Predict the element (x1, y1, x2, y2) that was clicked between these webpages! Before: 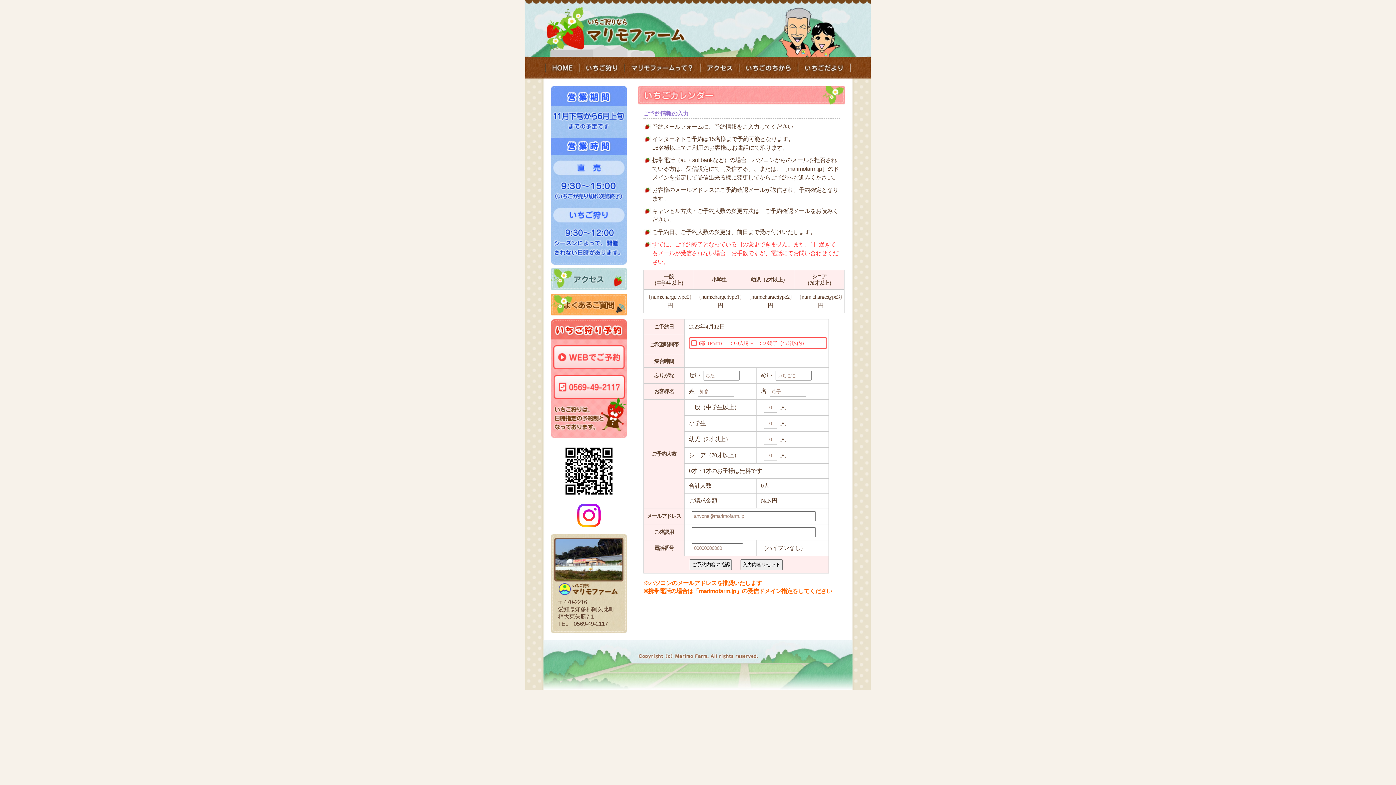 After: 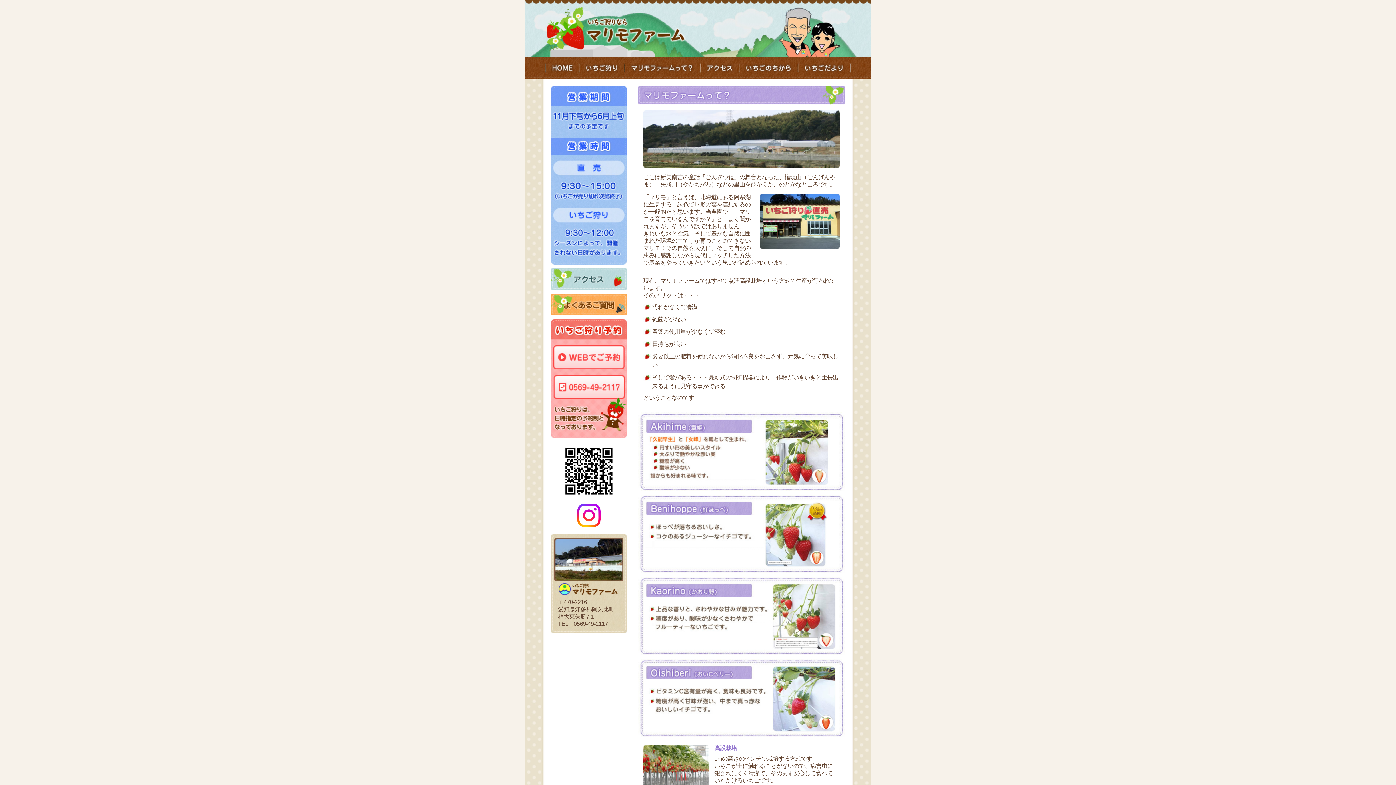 Action: bbox: (624, 73, 700, 79)